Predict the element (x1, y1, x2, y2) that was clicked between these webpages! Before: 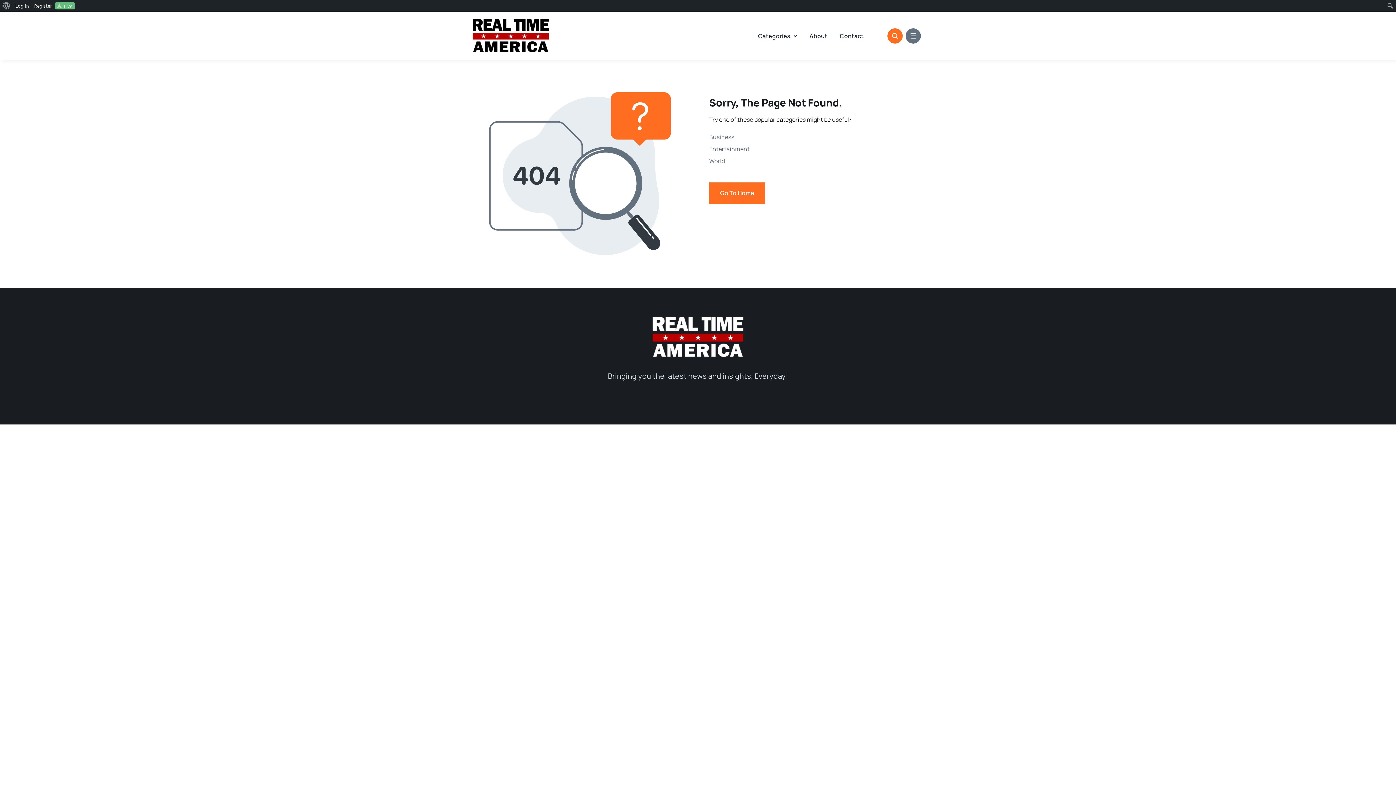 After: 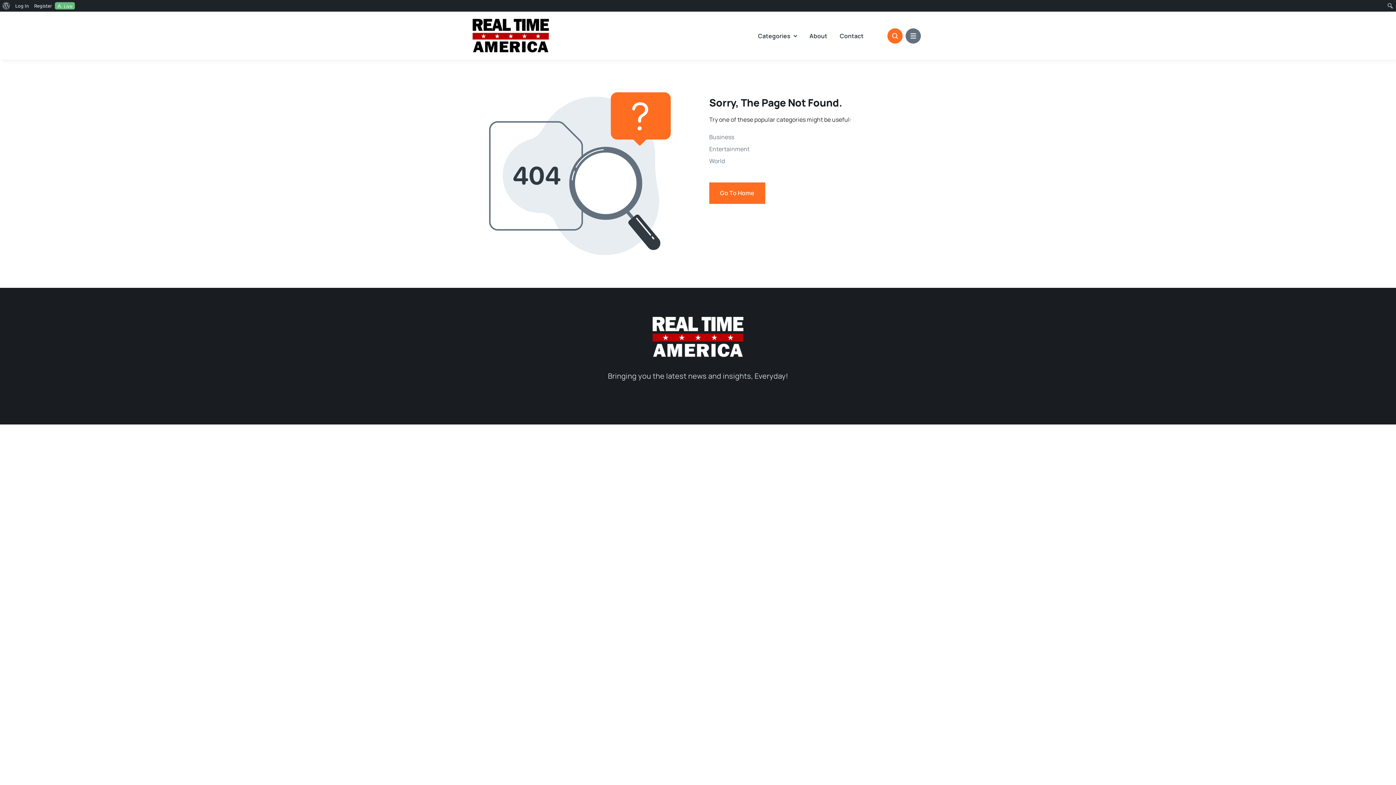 Action: label: Register bbox: (31, 0, 54, 11)